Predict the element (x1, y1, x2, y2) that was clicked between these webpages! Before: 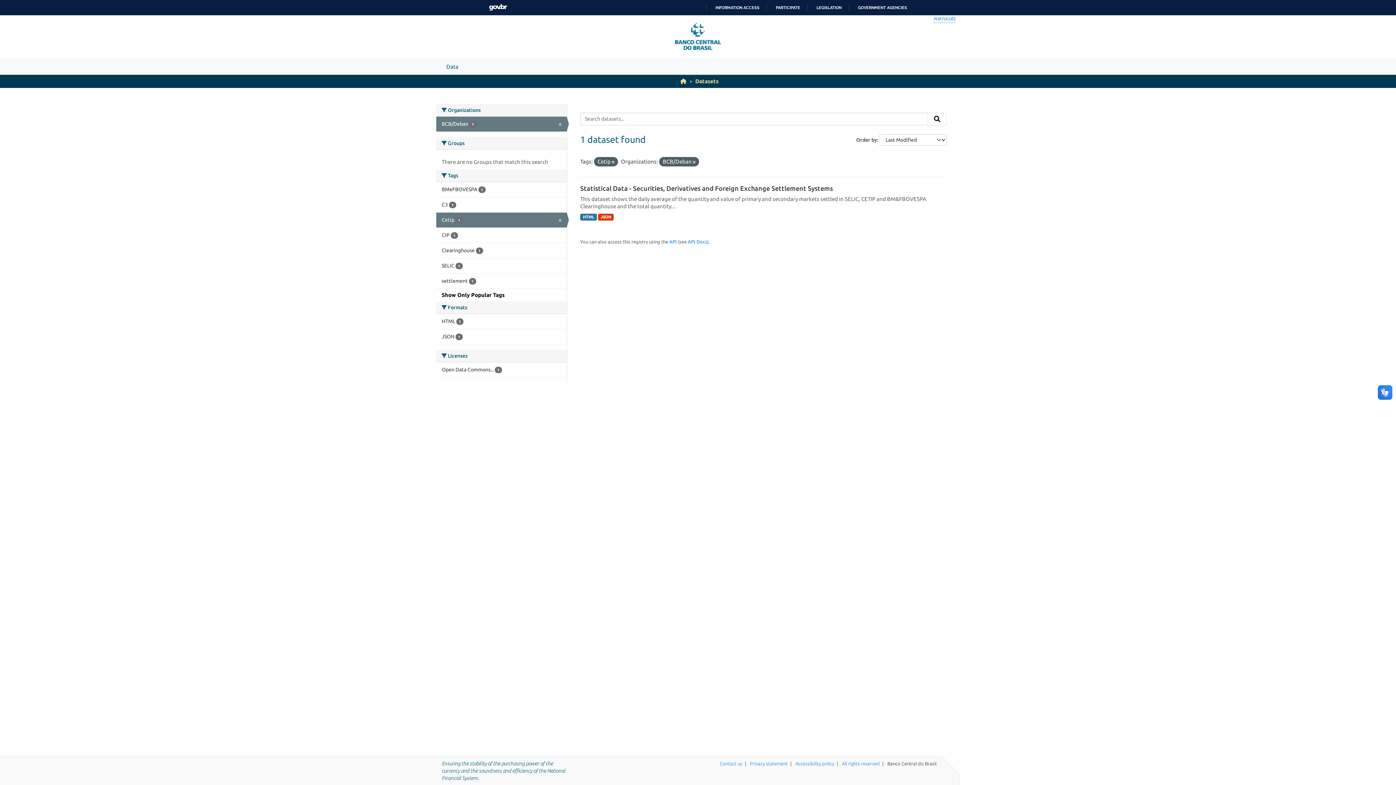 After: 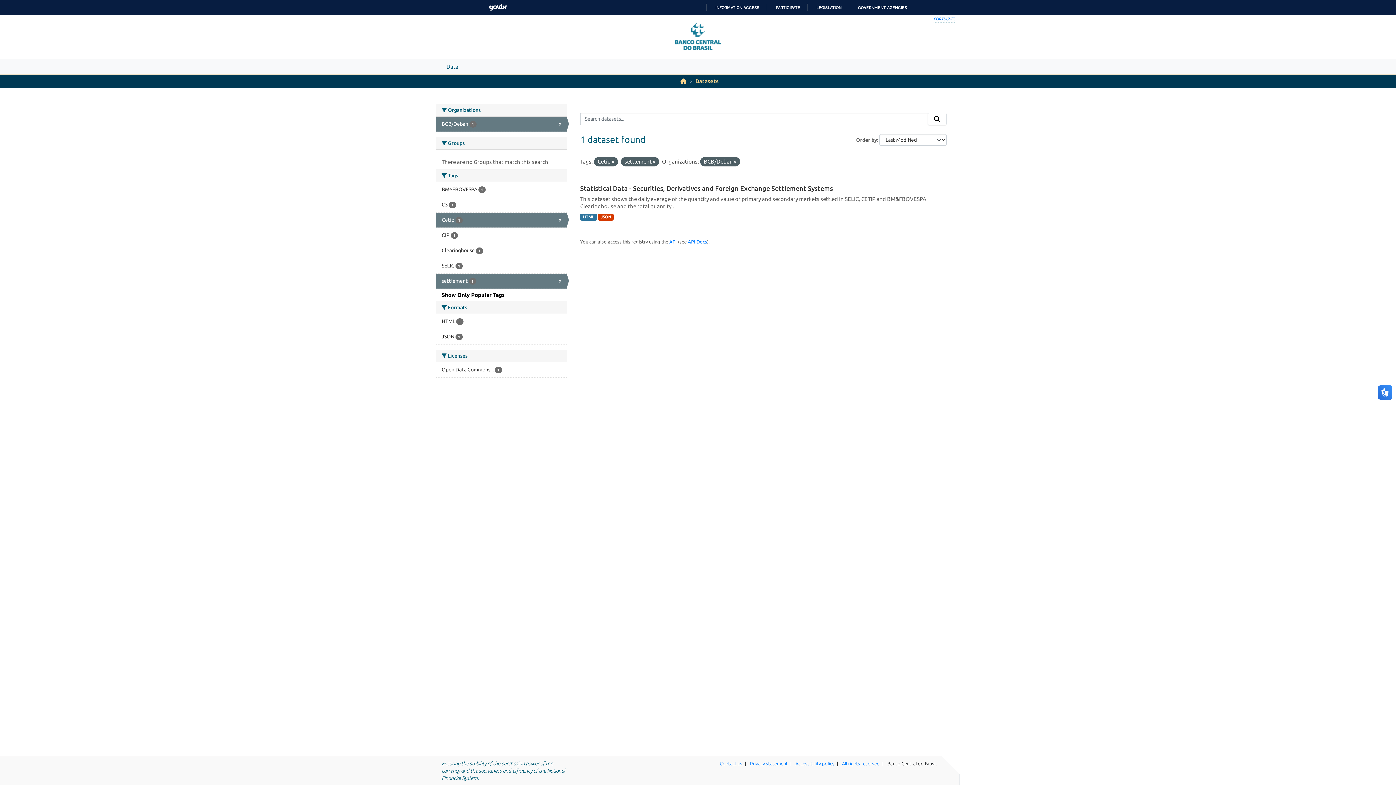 Action: bbox: (436, 273, 566, 288) label: settlement 1